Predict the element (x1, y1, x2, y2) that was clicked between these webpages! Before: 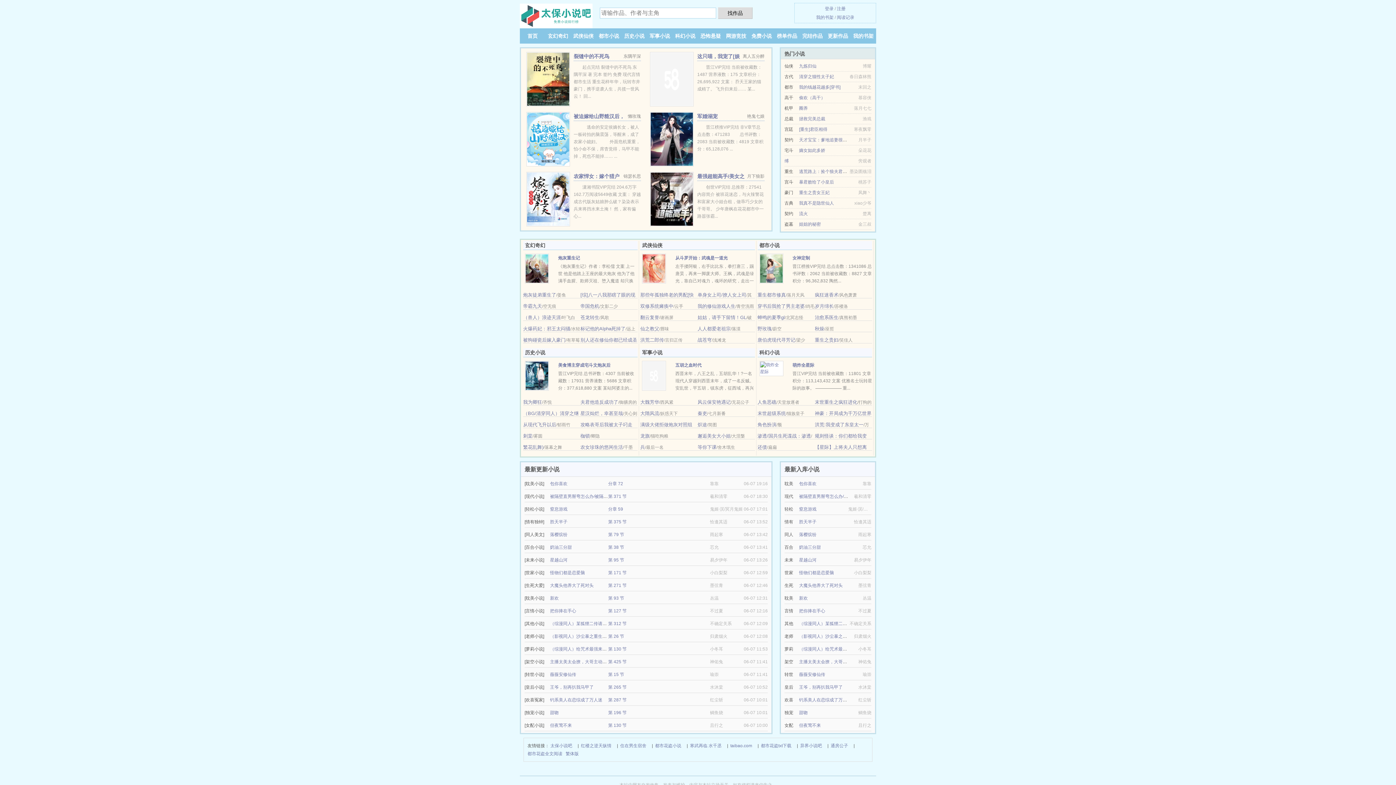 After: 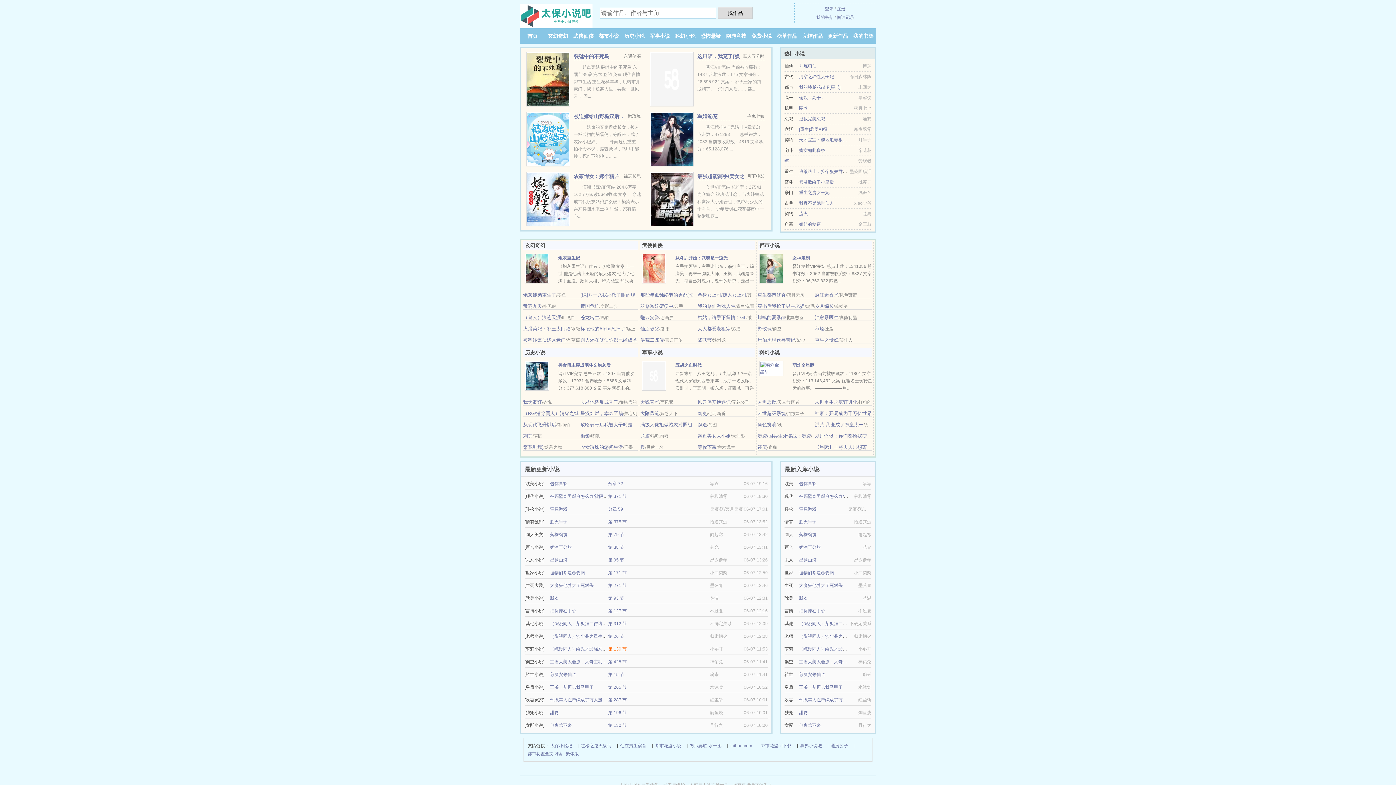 Action: label: 第 130 节 bbox: (608, 647, 626, 652)